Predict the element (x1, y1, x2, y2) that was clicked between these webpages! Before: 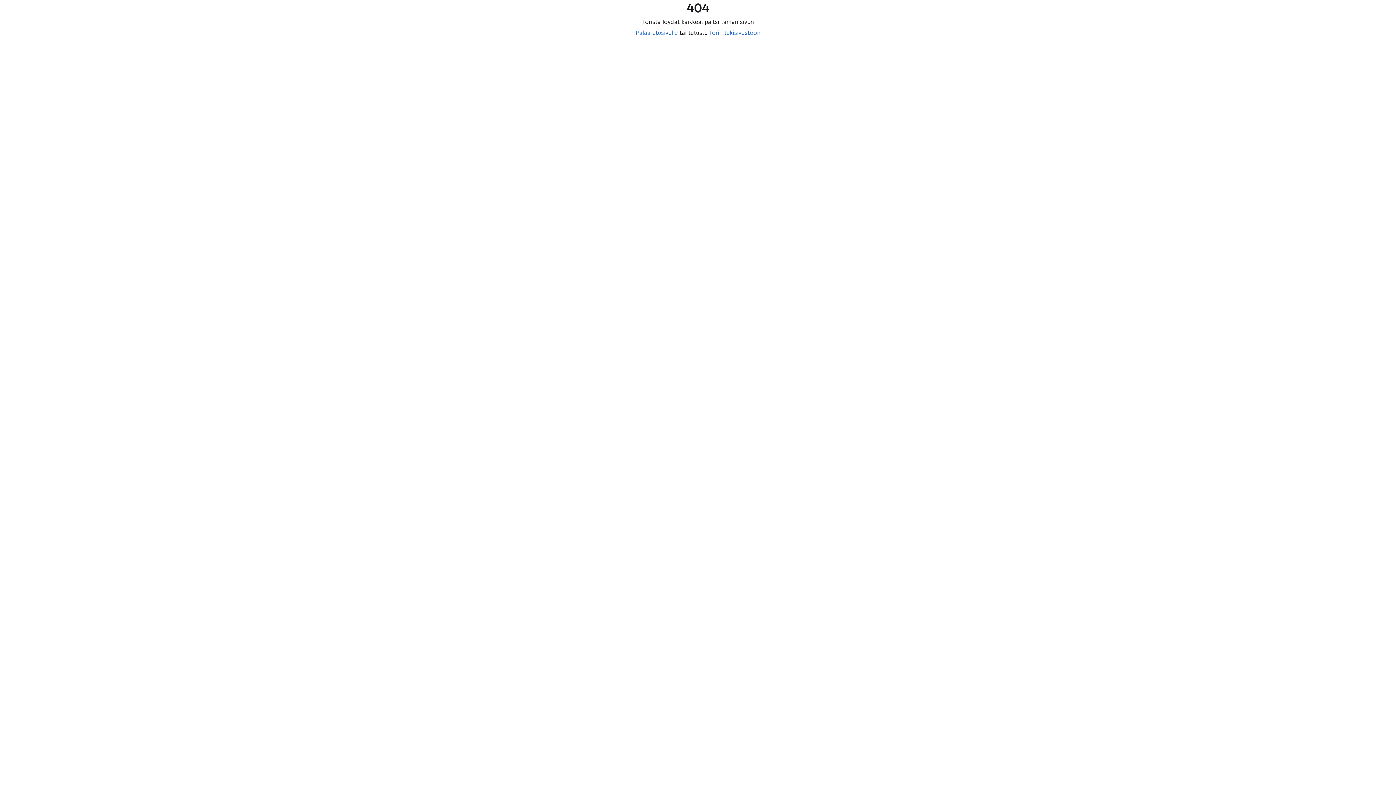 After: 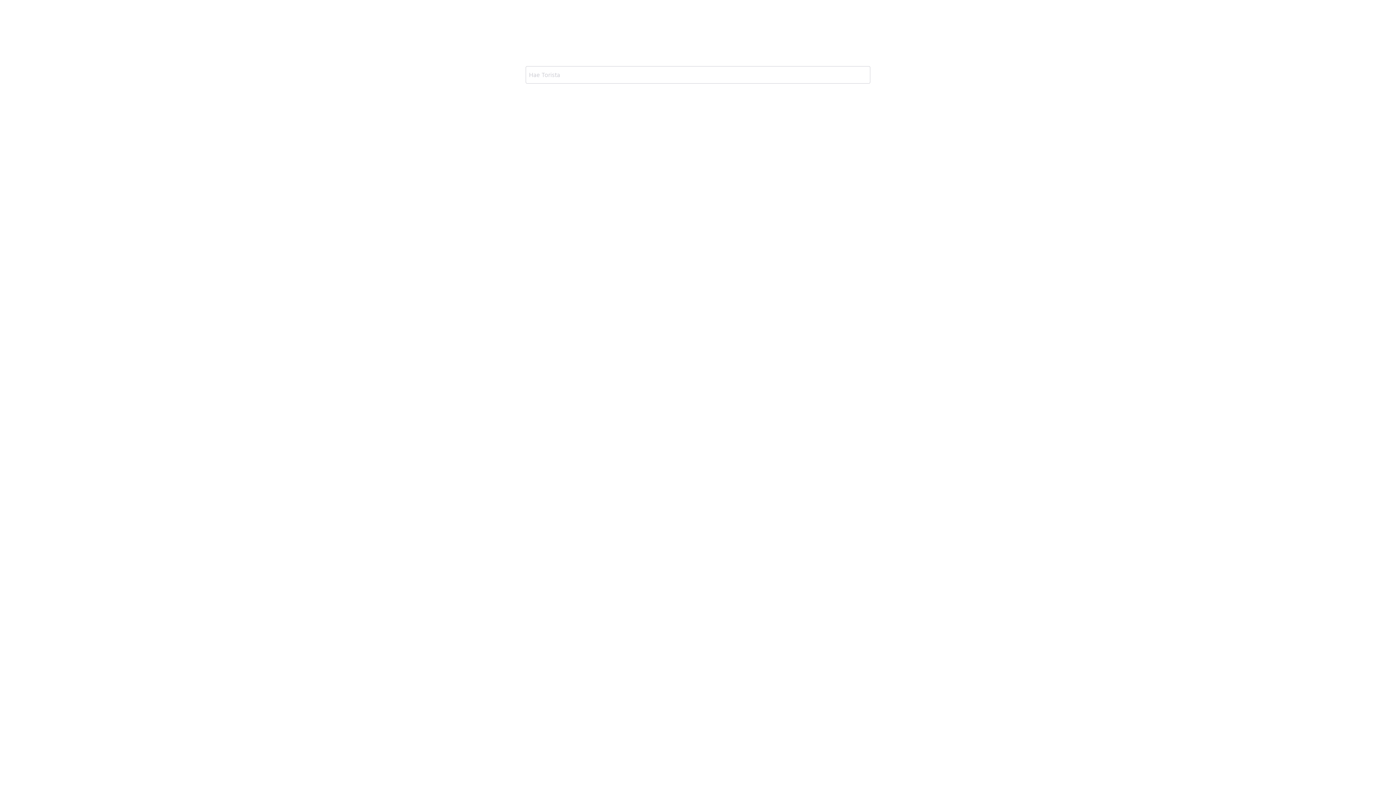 Action: label: Palaa etusivulle bbox: (635, 29, 678, 36)